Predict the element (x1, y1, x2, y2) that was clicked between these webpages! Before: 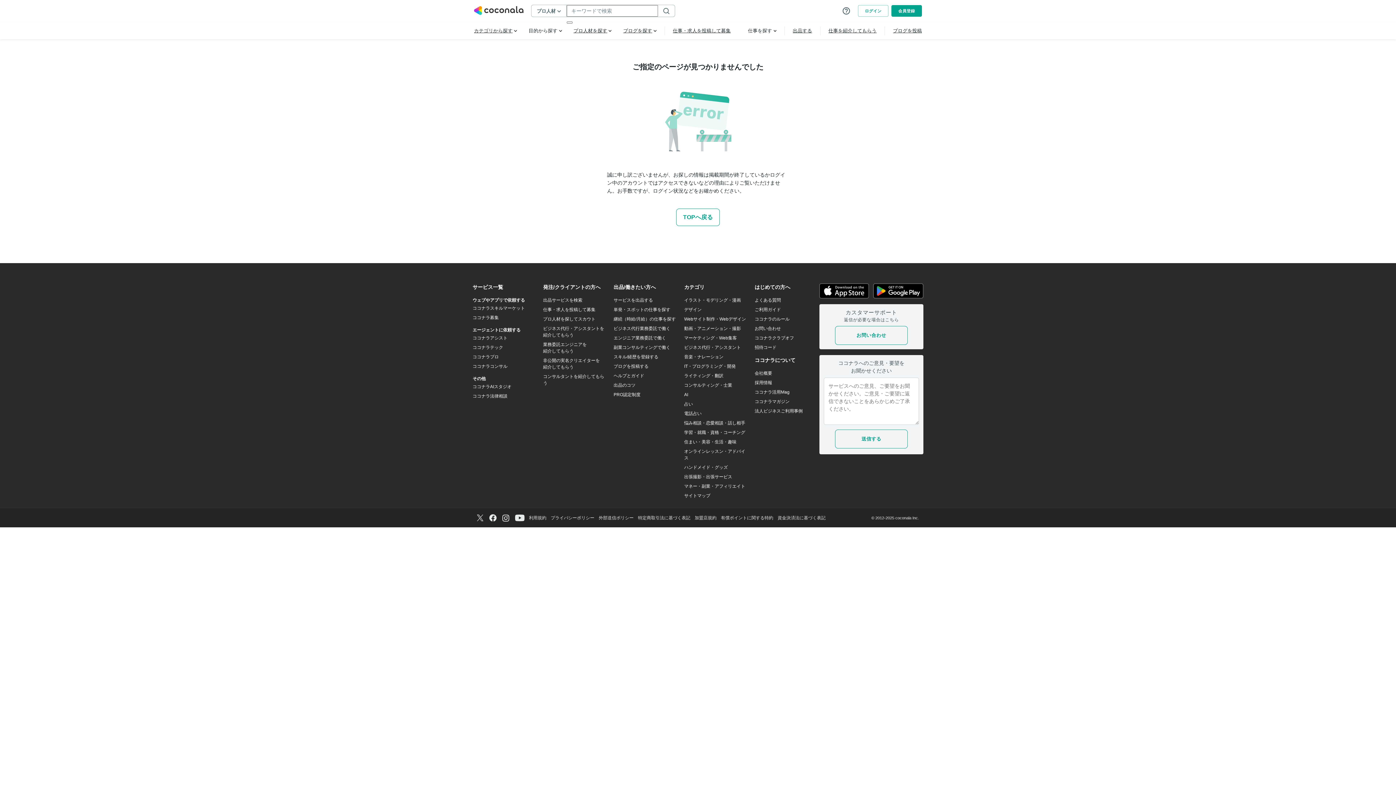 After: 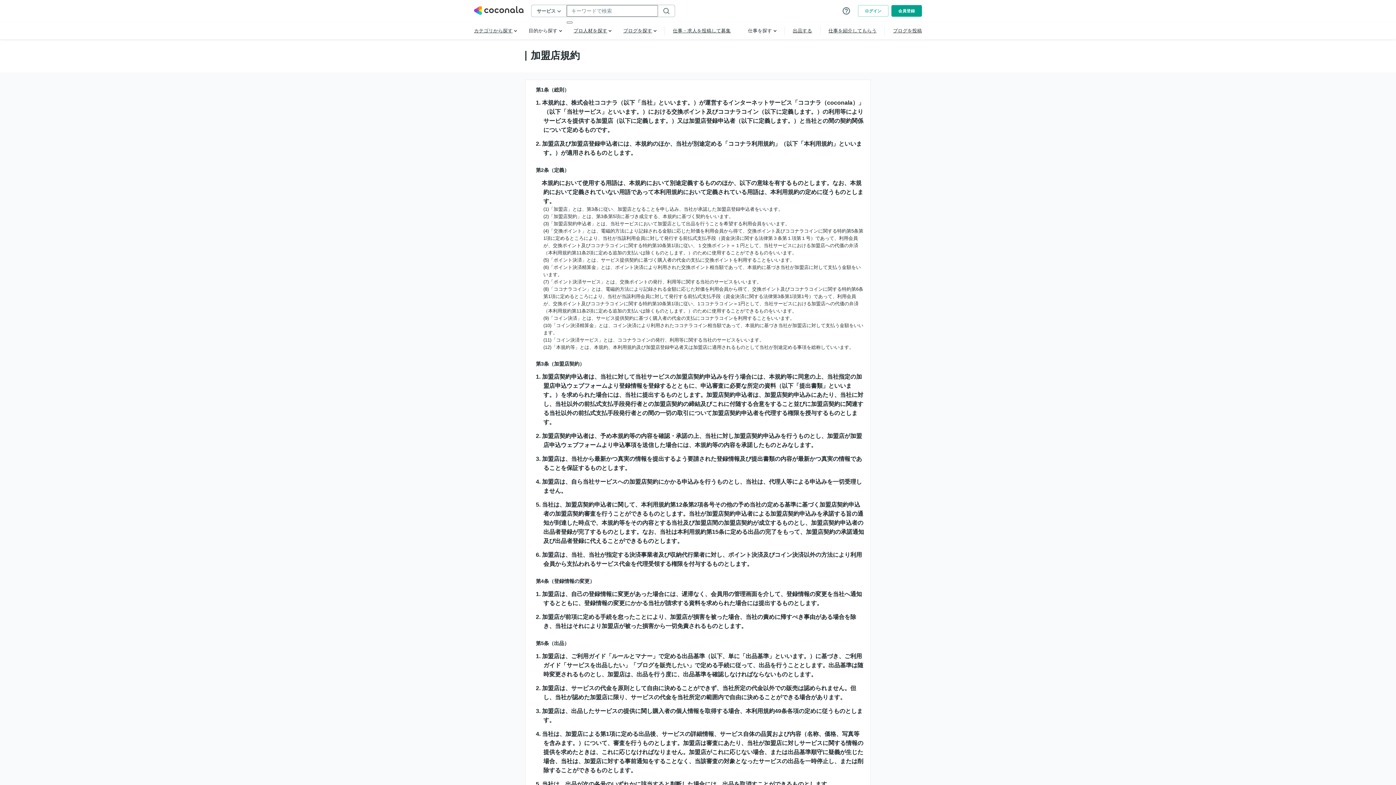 Action: label: 加盟店規約 bbox: (694, 514, 716, 521)